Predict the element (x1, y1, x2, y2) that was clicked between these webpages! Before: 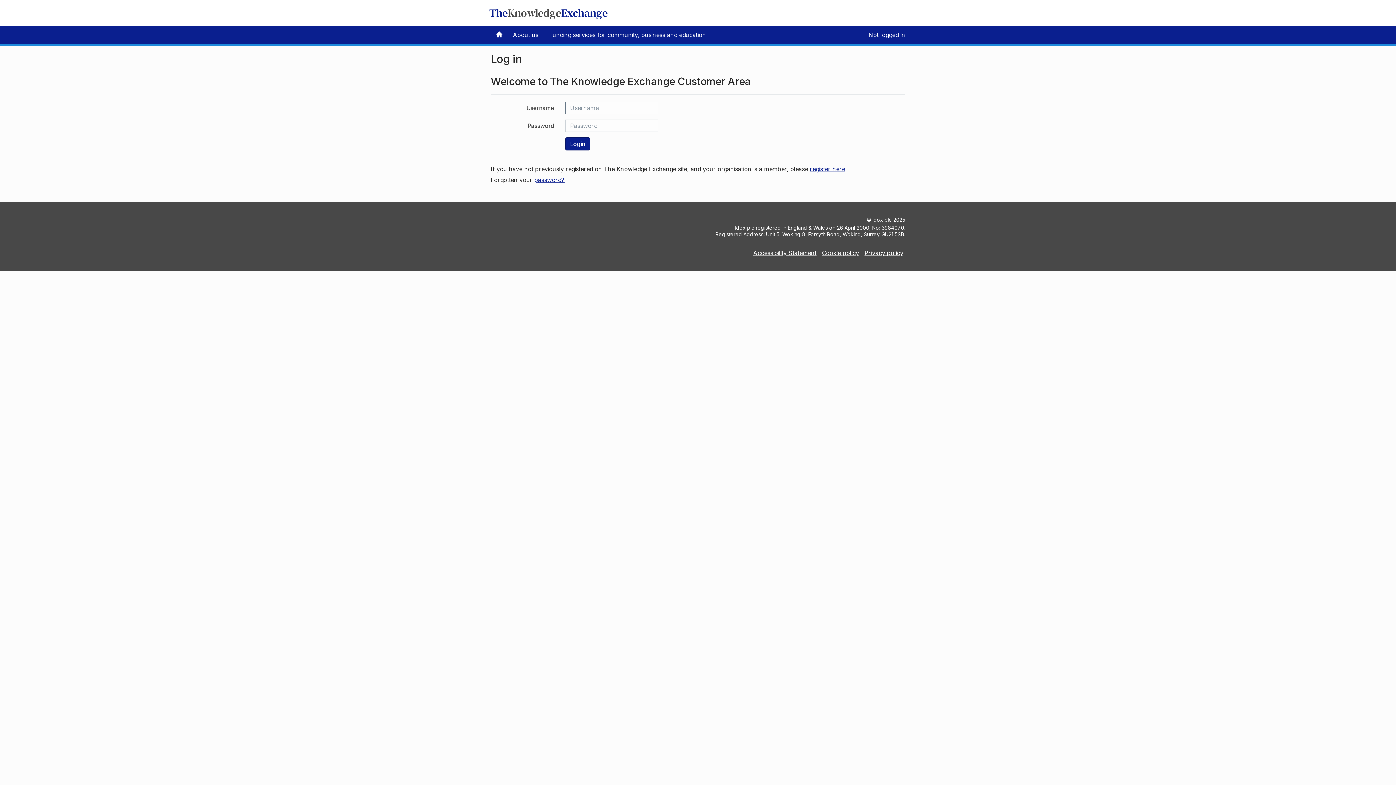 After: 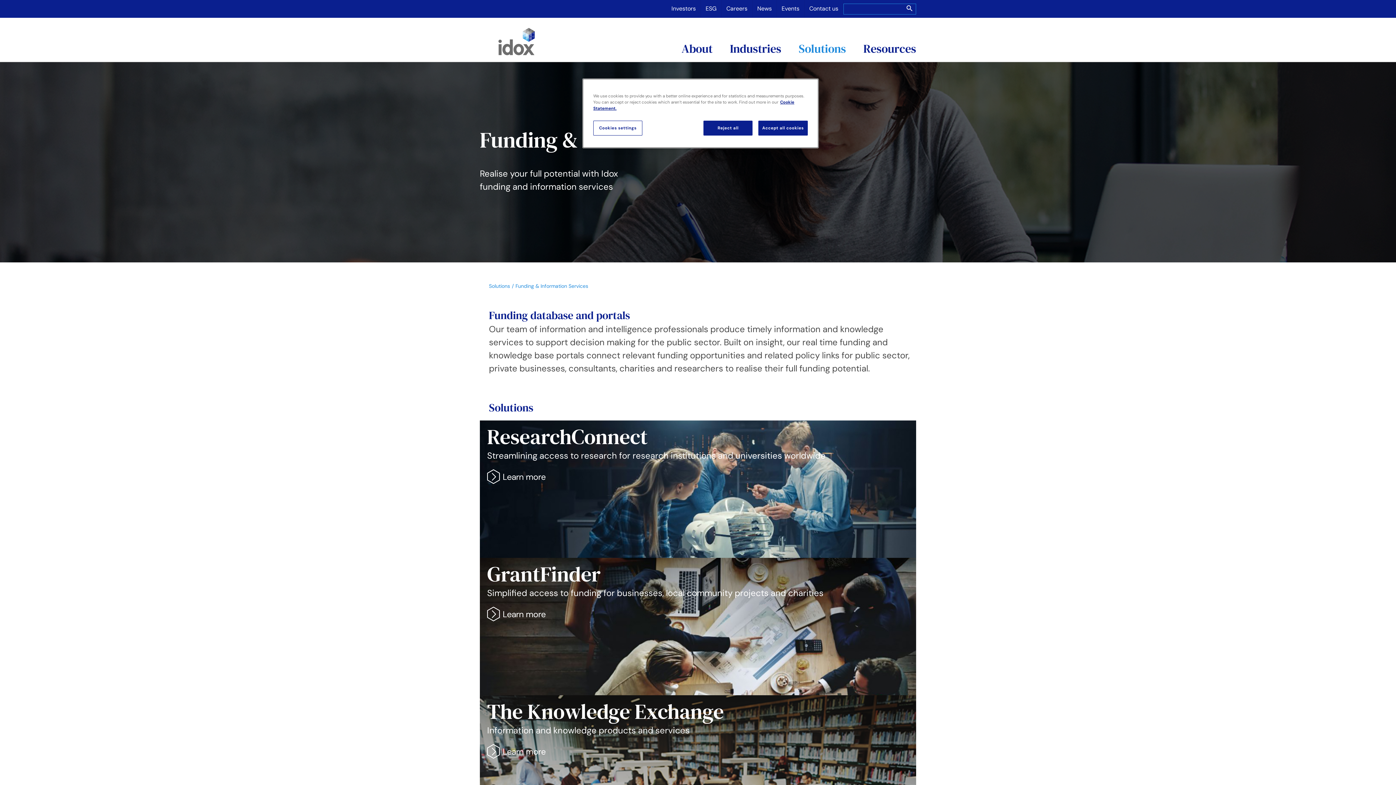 Action: bbox: (544, 25, 711, 44) label: Funding services for community, business and education